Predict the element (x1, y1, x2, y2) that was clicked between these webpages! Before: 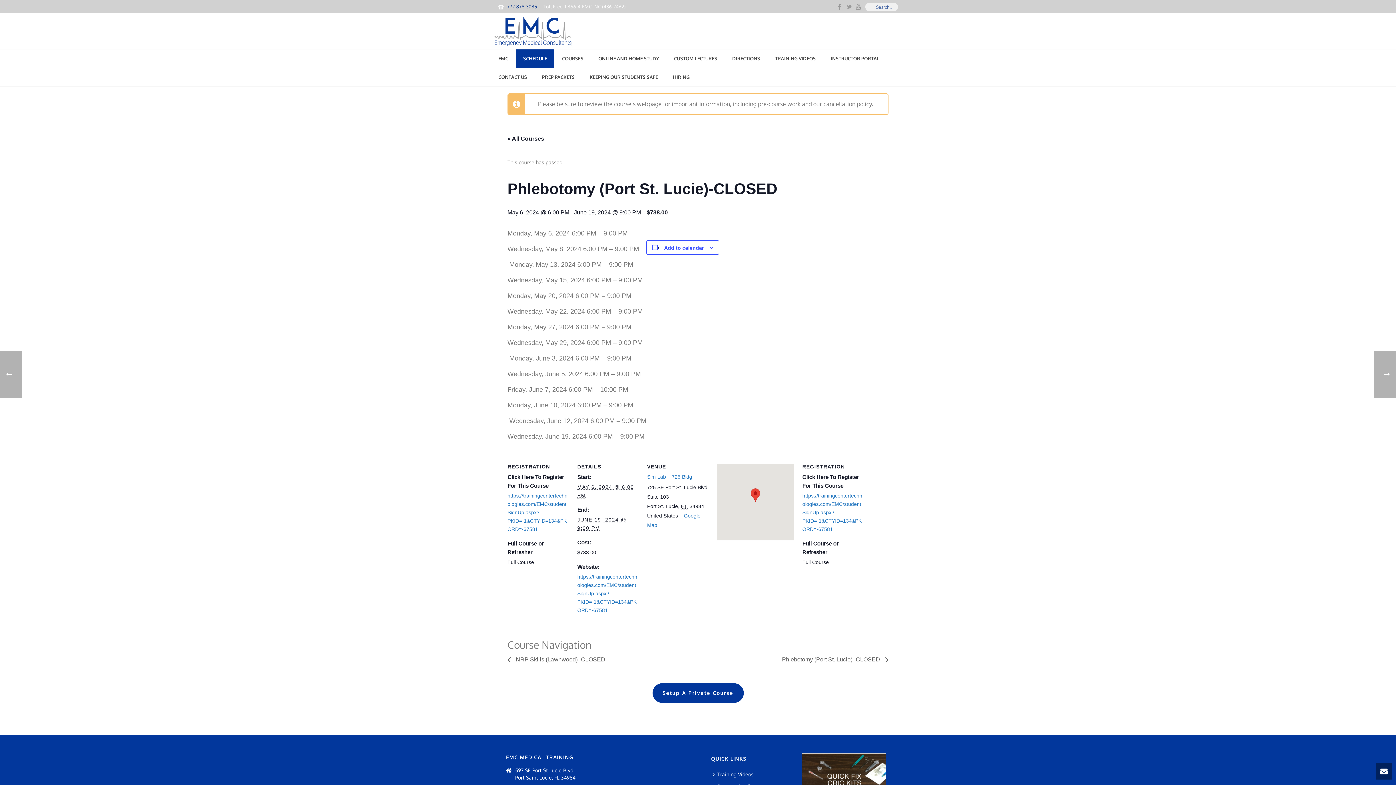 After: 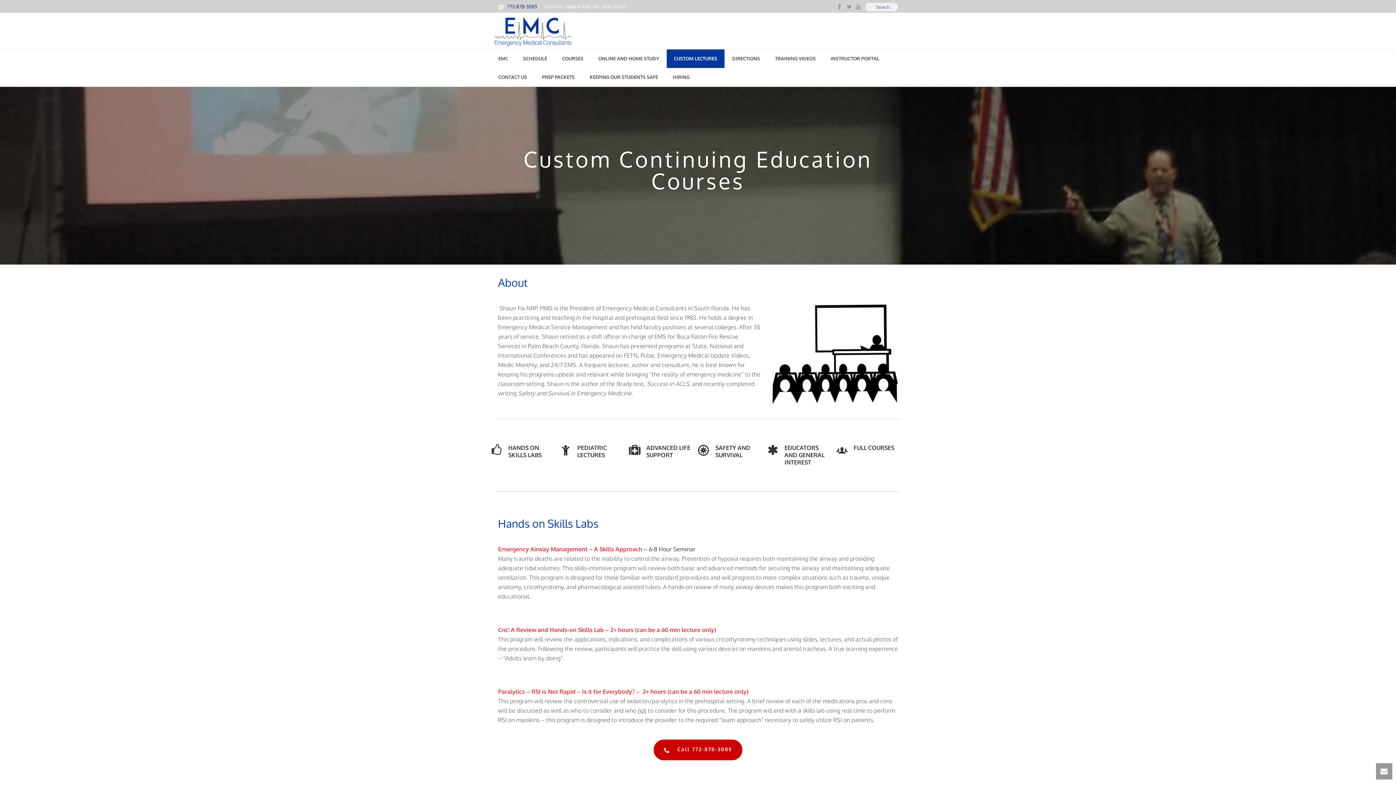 Action: label: CUSTOM LECTURES bbox: (666, 49, 724, 68)